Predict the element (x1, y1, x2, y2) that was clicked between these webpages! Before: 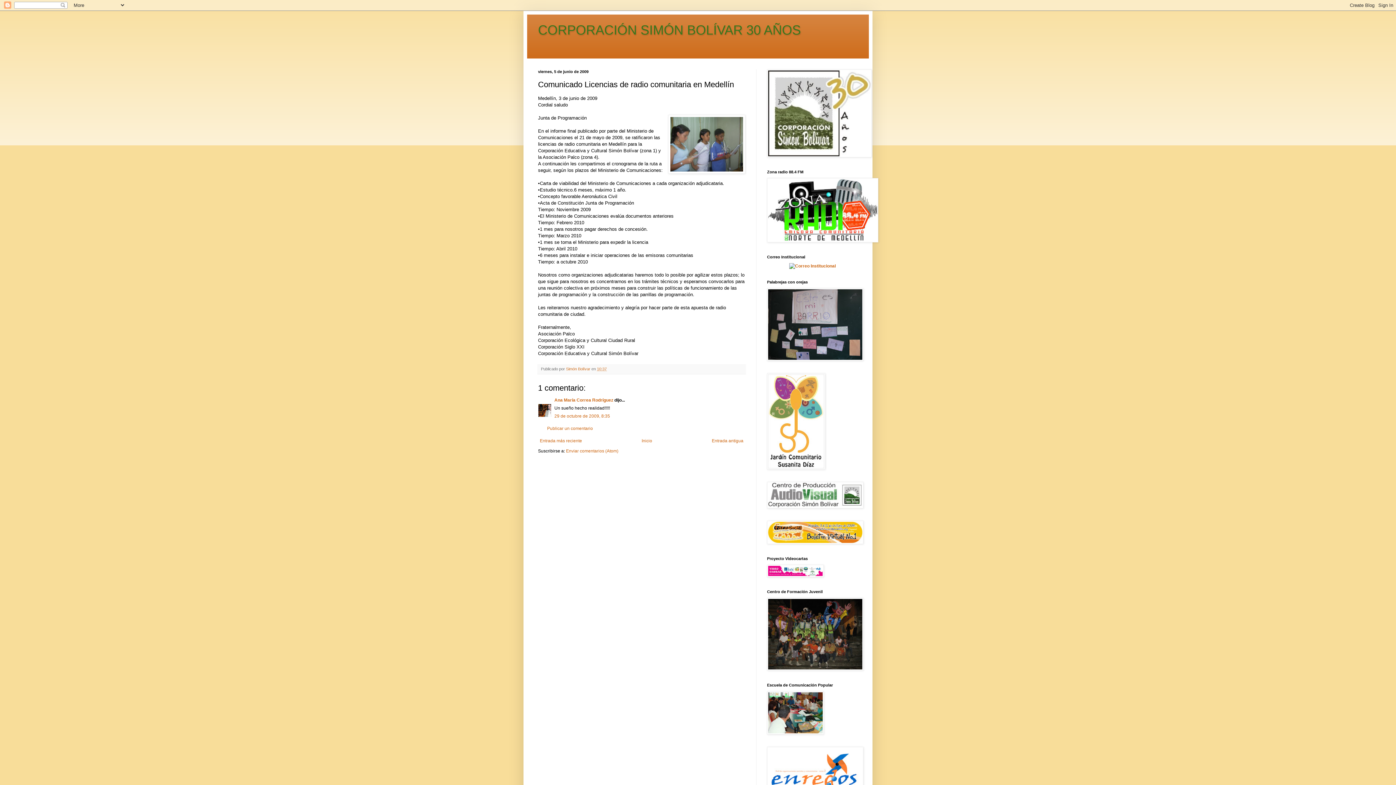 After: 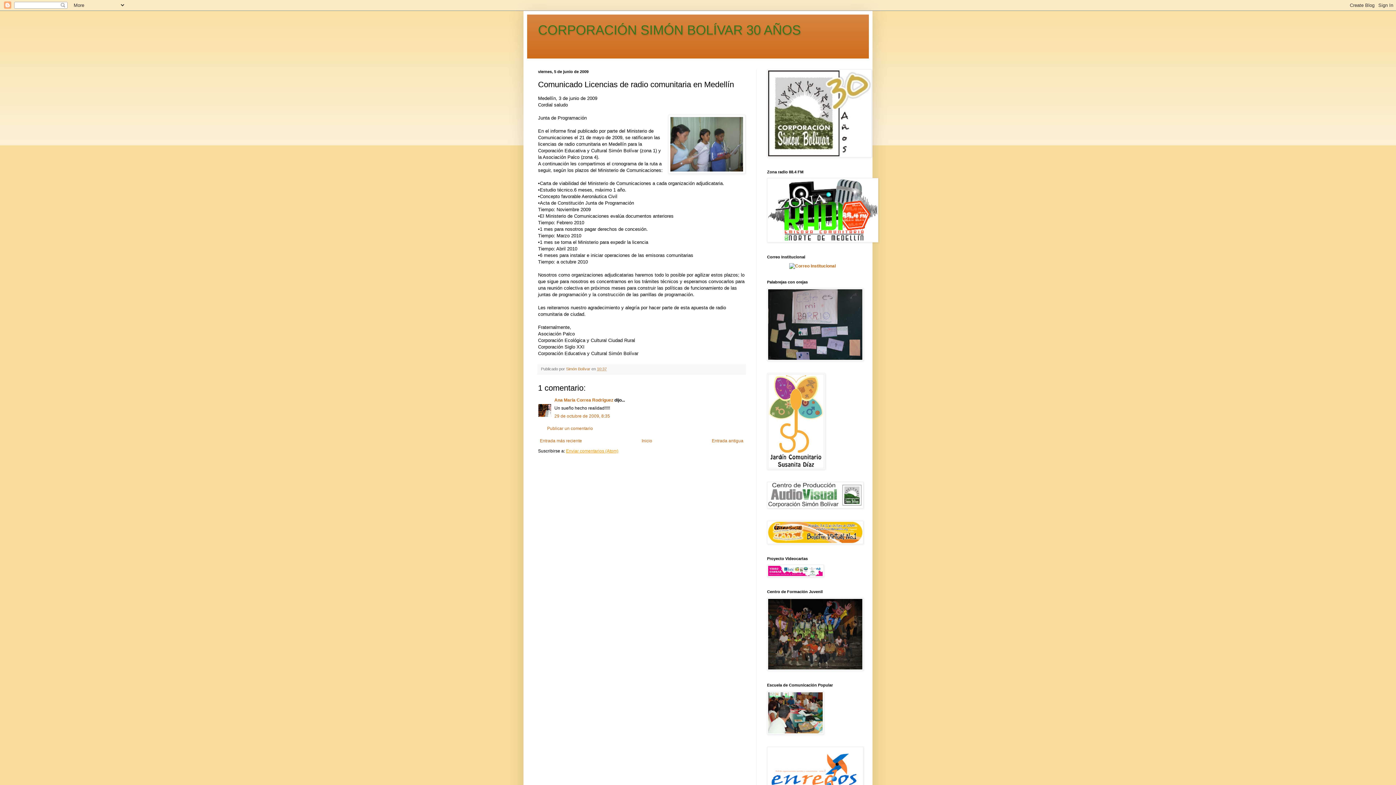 Action: bbox: (566, 448, 618, 453) label: Enviar comentarios (Atom)